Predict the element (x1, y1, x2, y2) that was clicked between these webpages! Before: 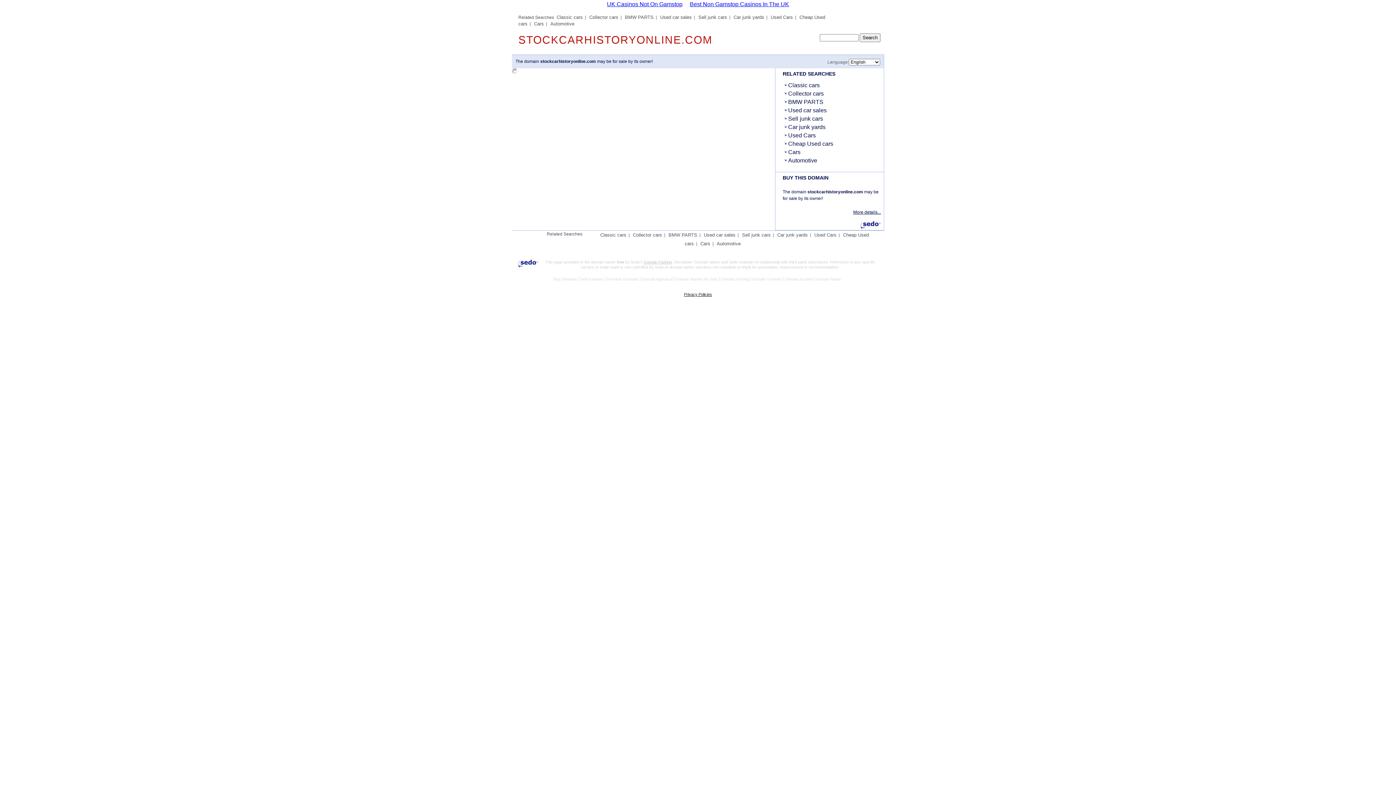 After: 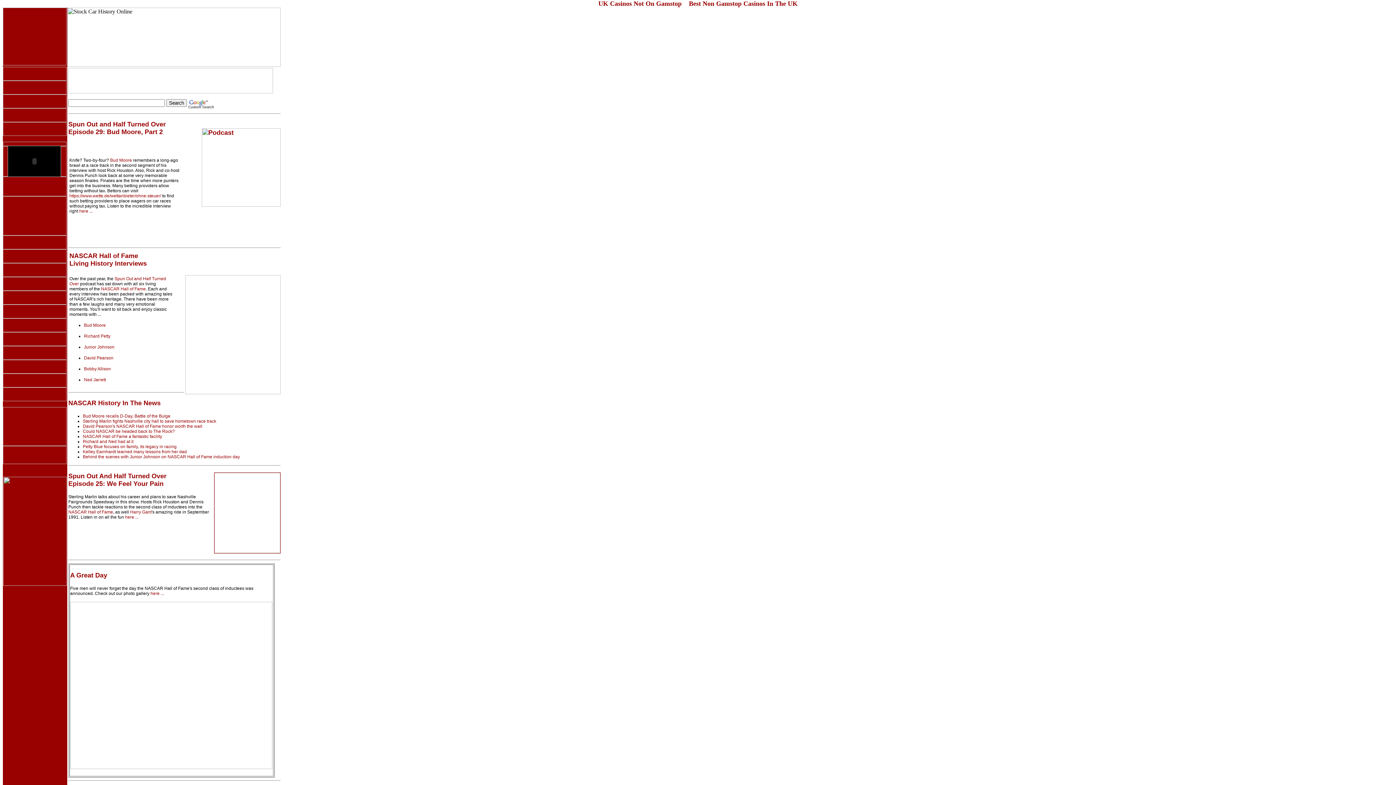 Action: bbox: (784, 98, 823, 105) label: BMW PARTS